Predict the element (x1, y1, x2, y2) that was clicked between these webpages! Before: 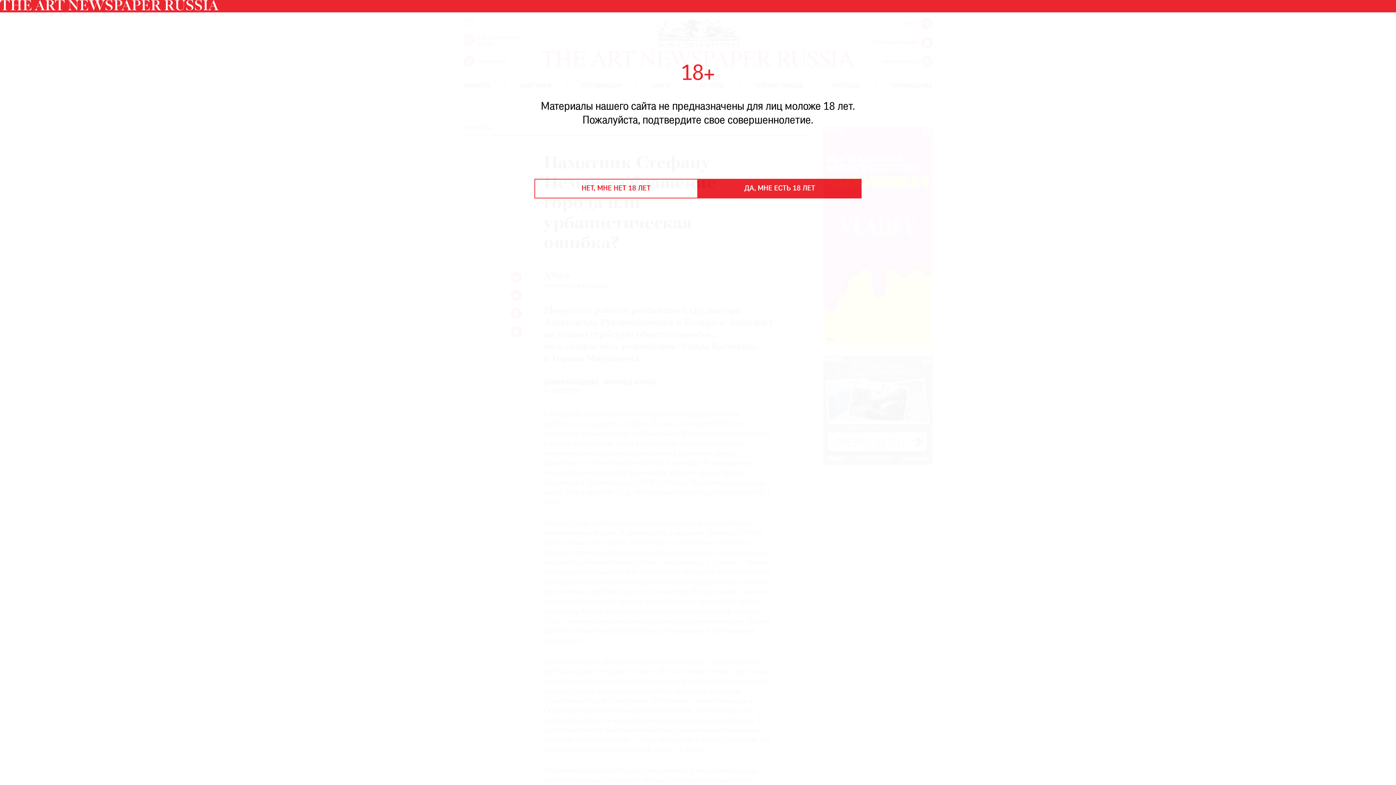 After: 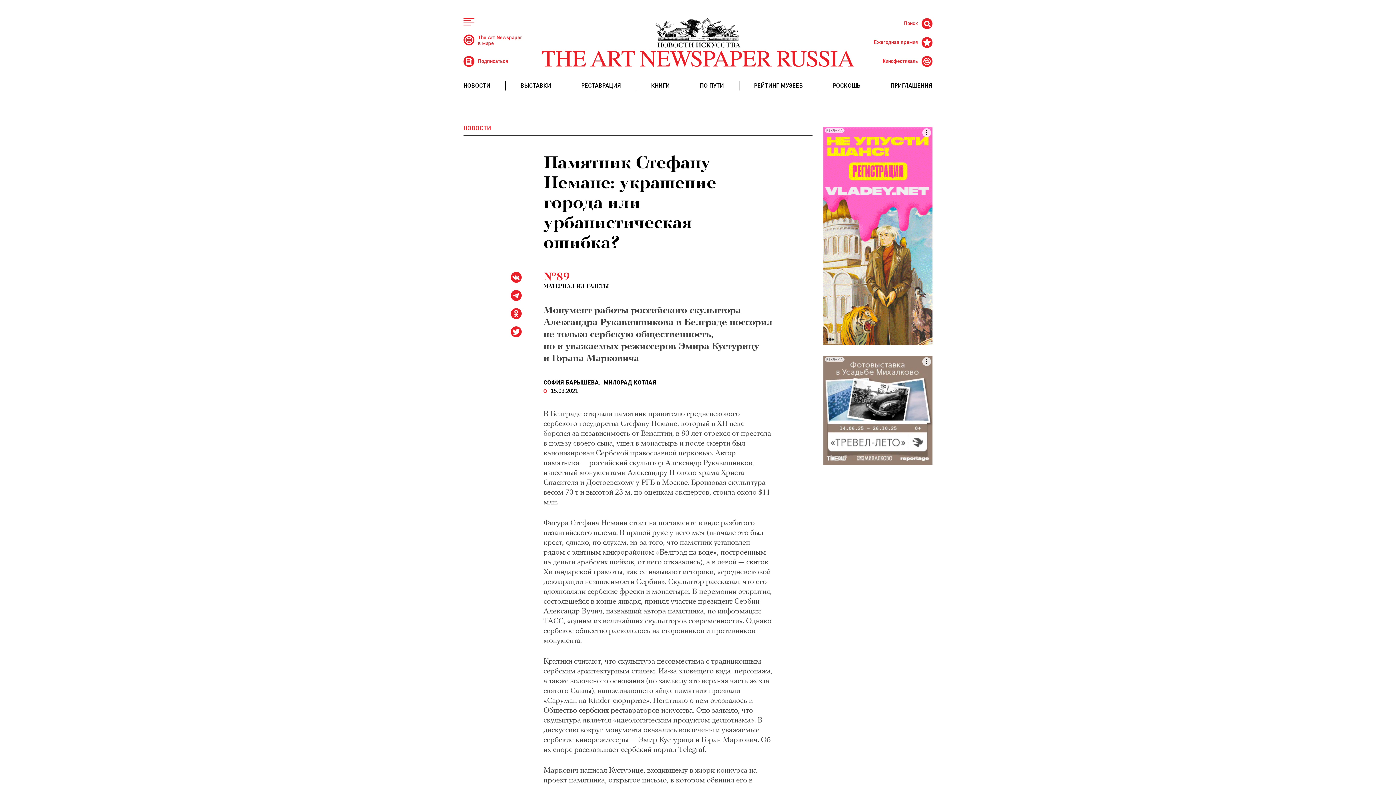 Action: label: ДА, МНЕ ЕСТЬ 18 ЛЕТ bbox: (698, 178, 861, 198)